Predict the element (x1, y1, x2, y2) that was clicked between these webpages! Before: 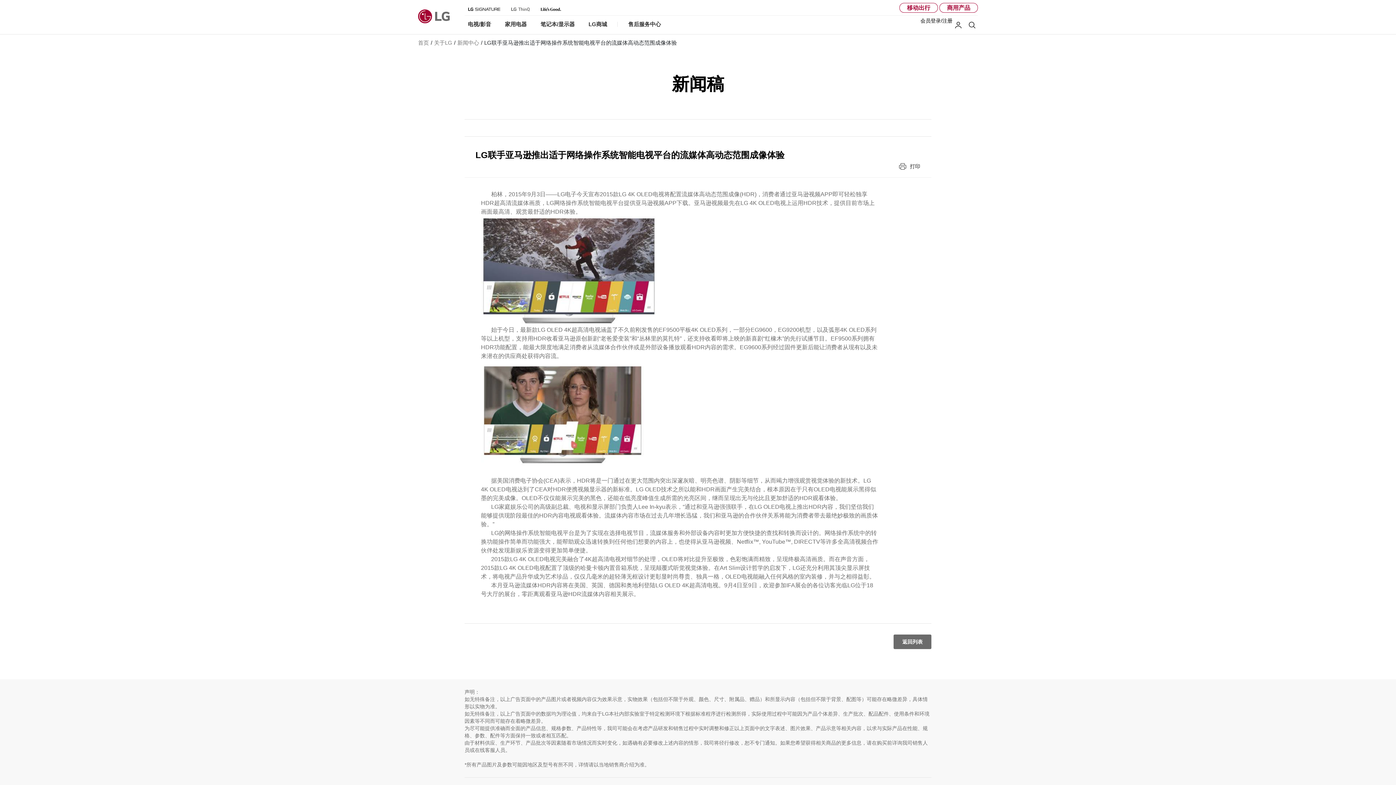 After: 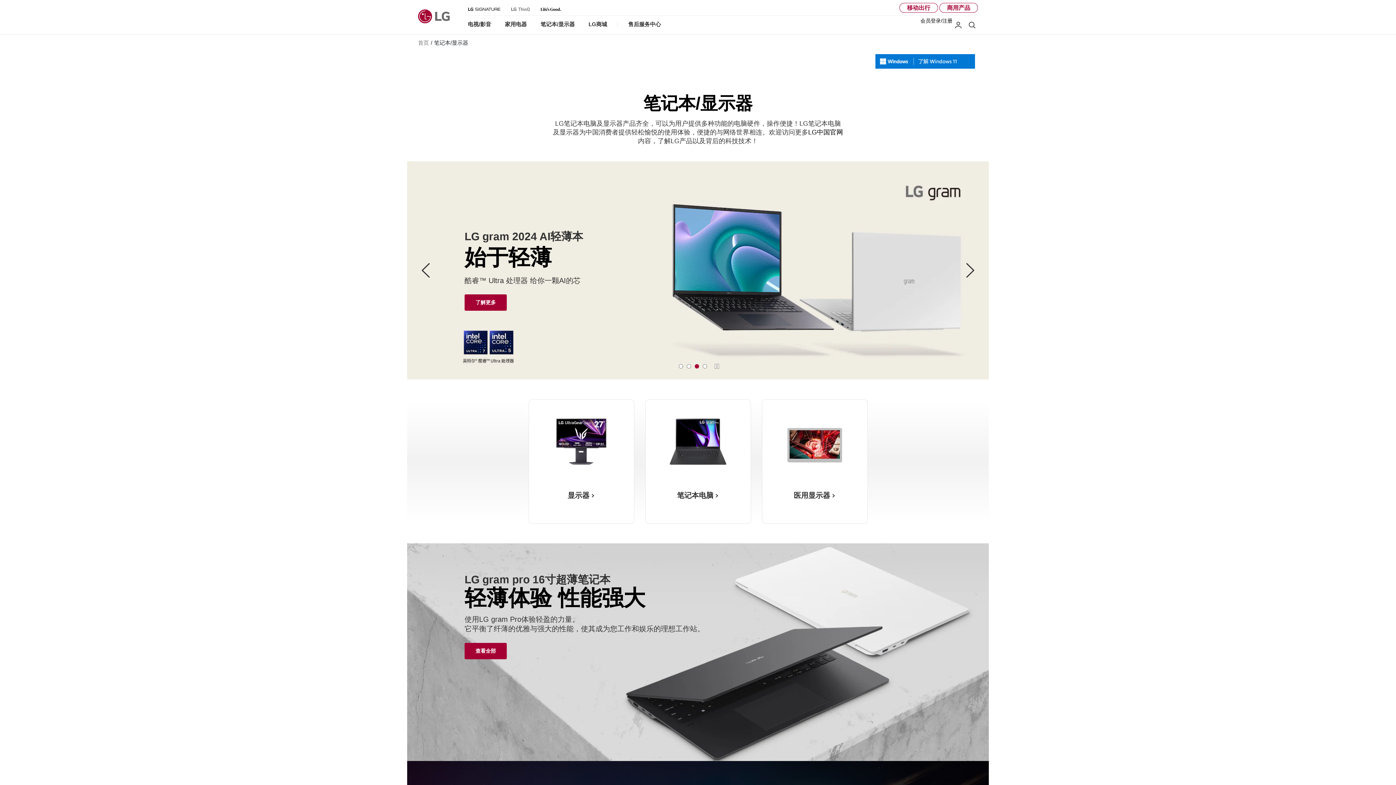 Action: label: 笔记本/显示器 bbox: (540, 15, 574, 34)